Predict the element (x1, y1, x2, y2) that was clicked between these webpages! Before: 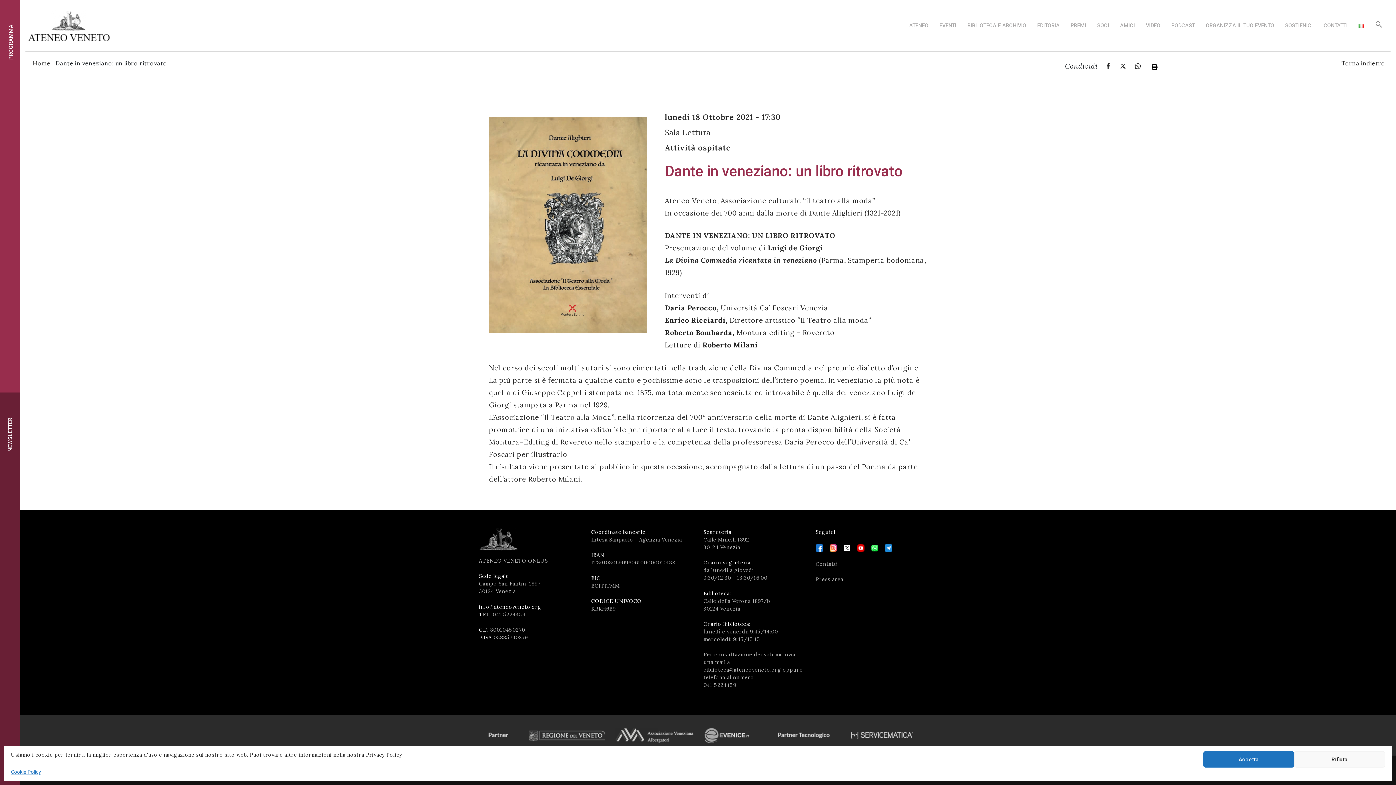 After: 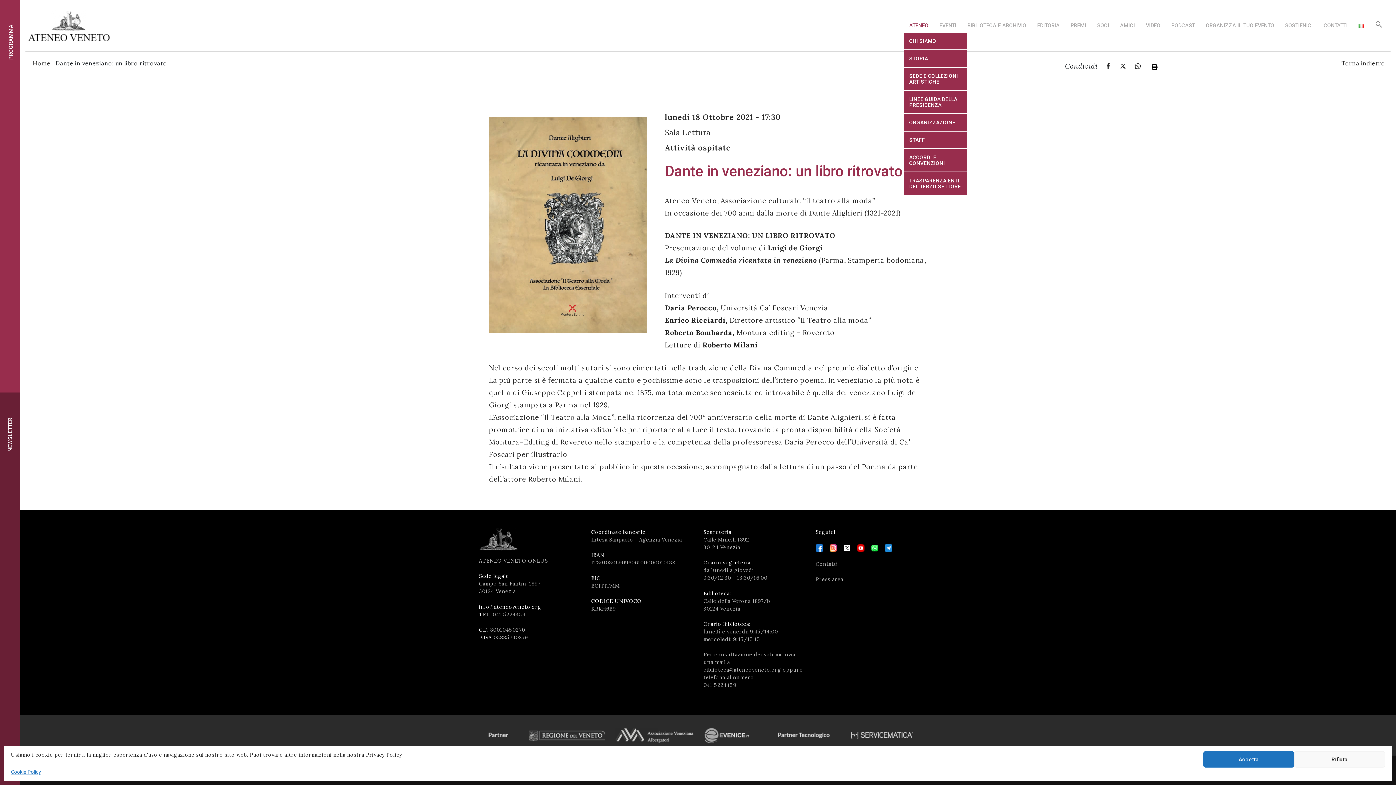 Action: label: ATENEO bbox: (903, 16, 934, 34)